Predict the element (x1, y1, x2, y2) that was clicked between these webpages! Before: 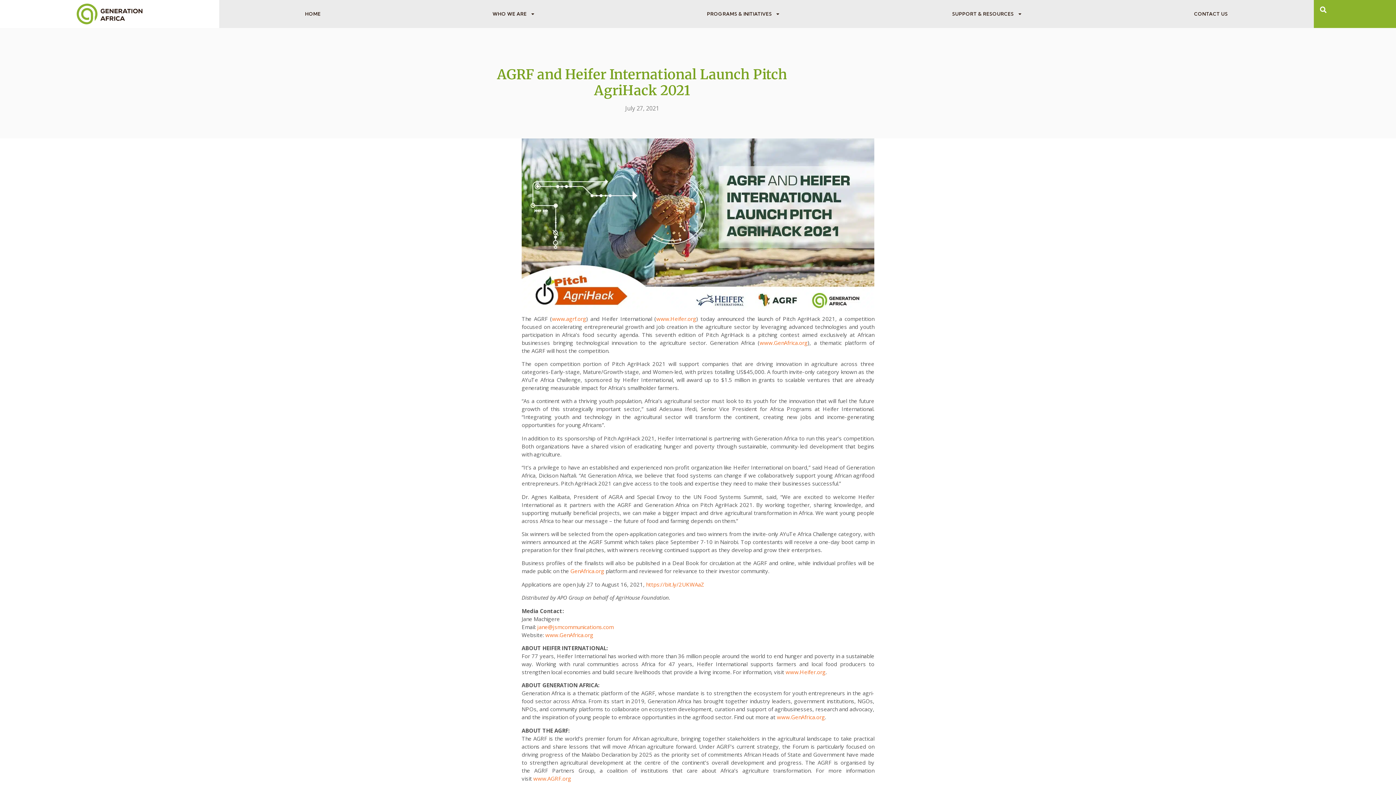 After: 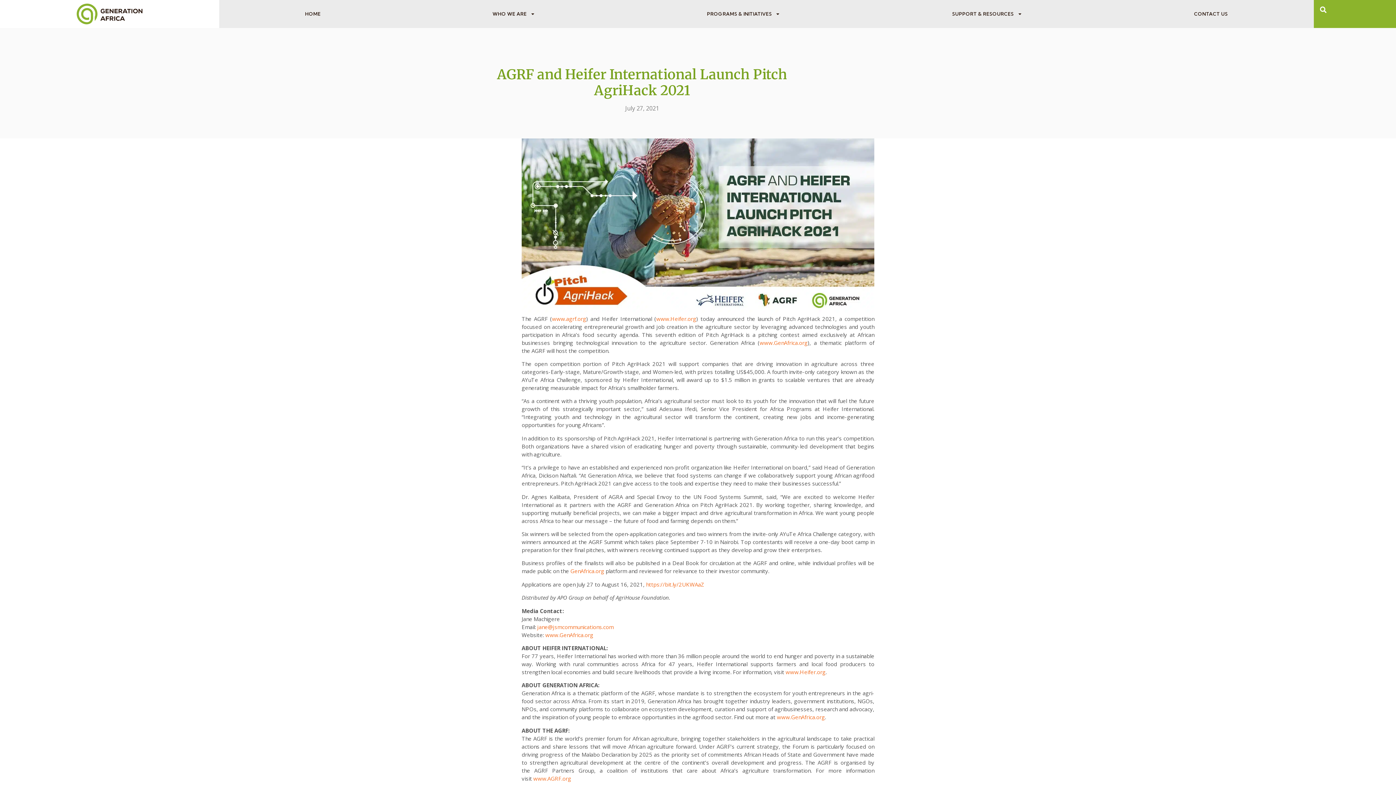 Action: label: jane@jsmcommunications.com bbox: (537, 623, 613, 630)